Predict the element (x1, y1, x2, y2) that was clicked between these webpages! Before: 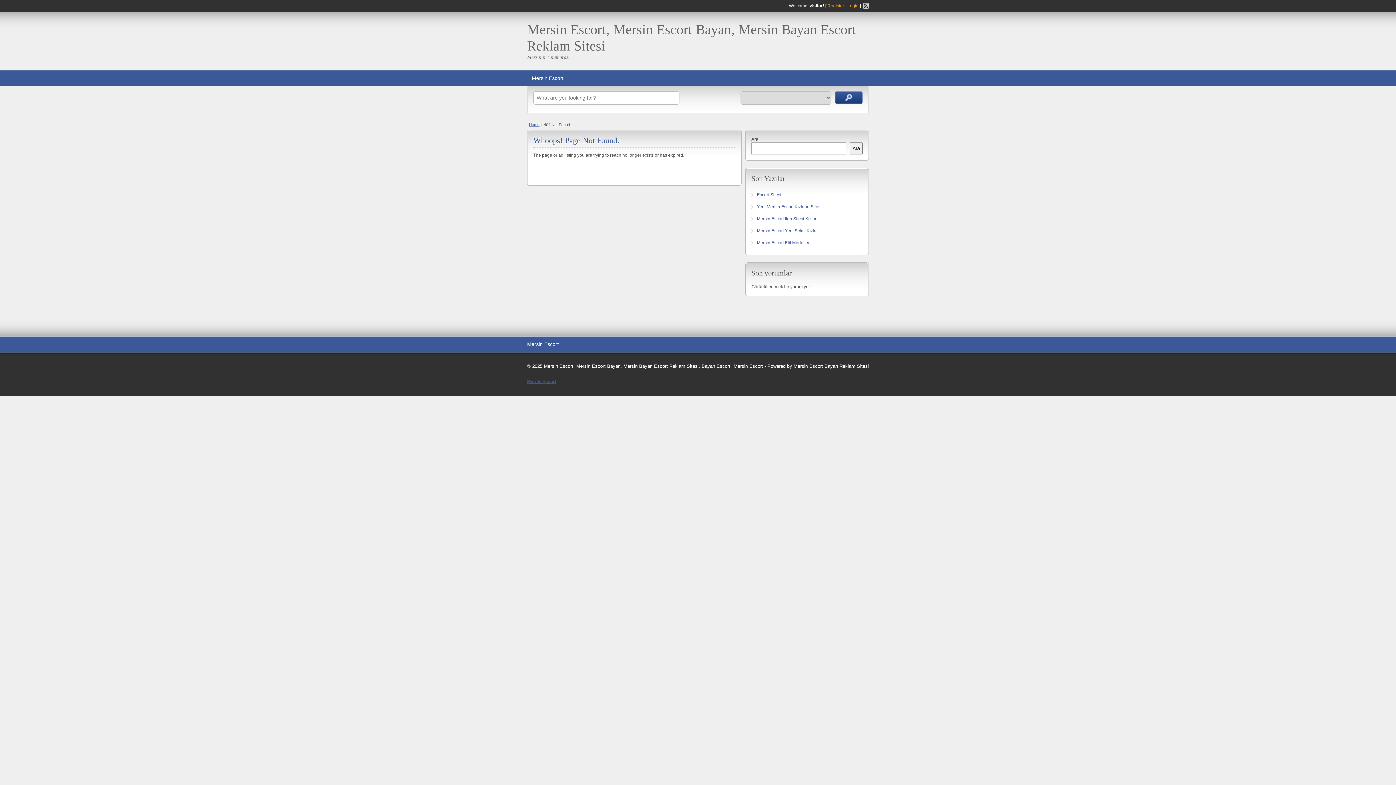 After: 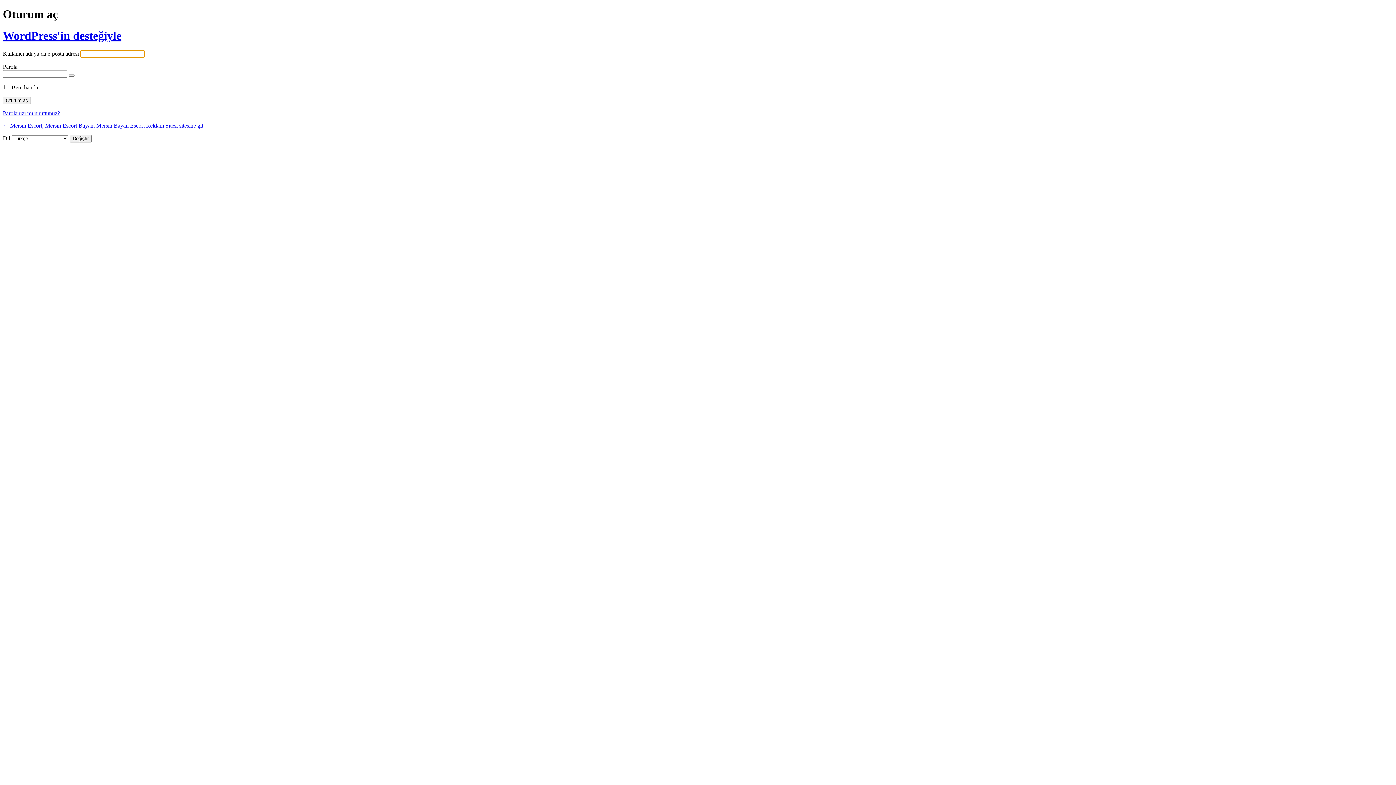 Action: bbox: (847, 3, 858, 8) label: Login